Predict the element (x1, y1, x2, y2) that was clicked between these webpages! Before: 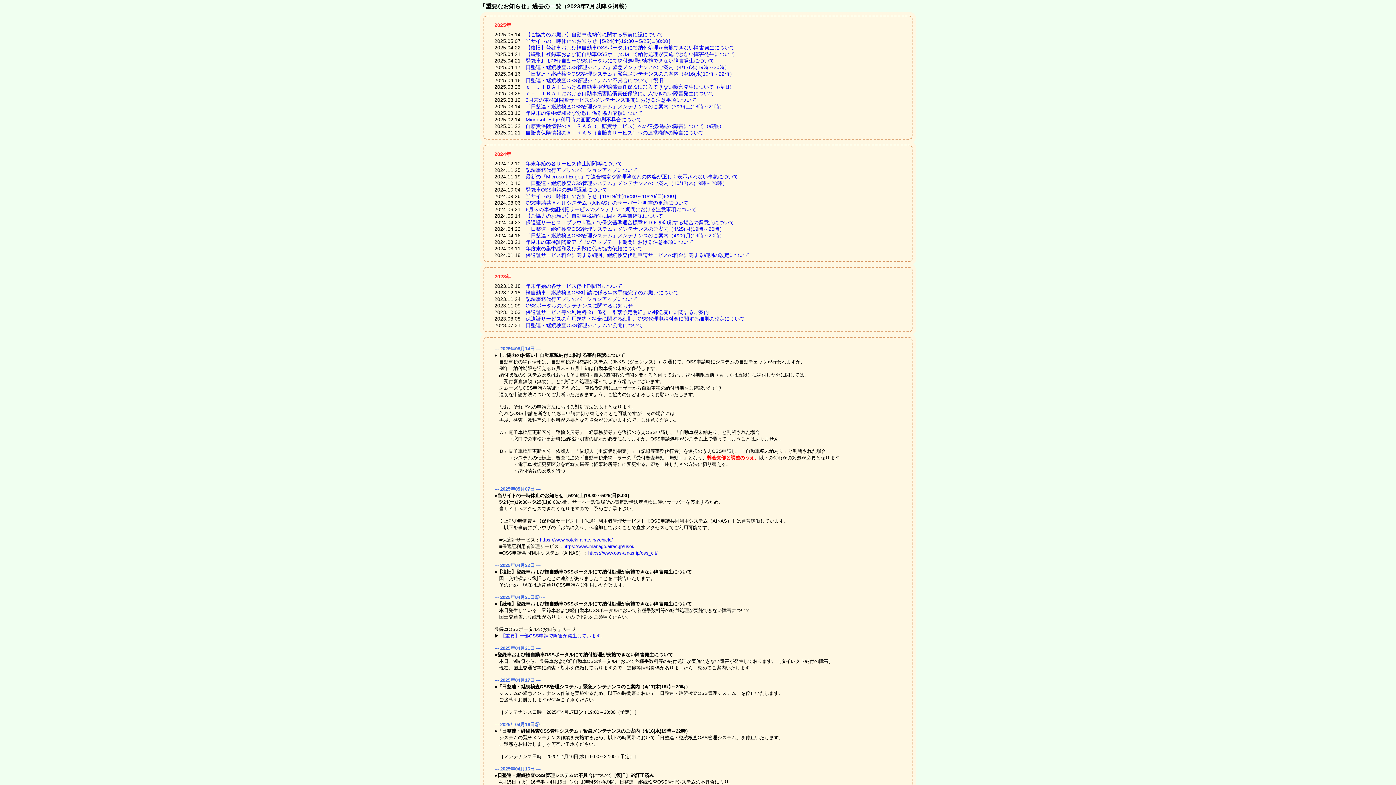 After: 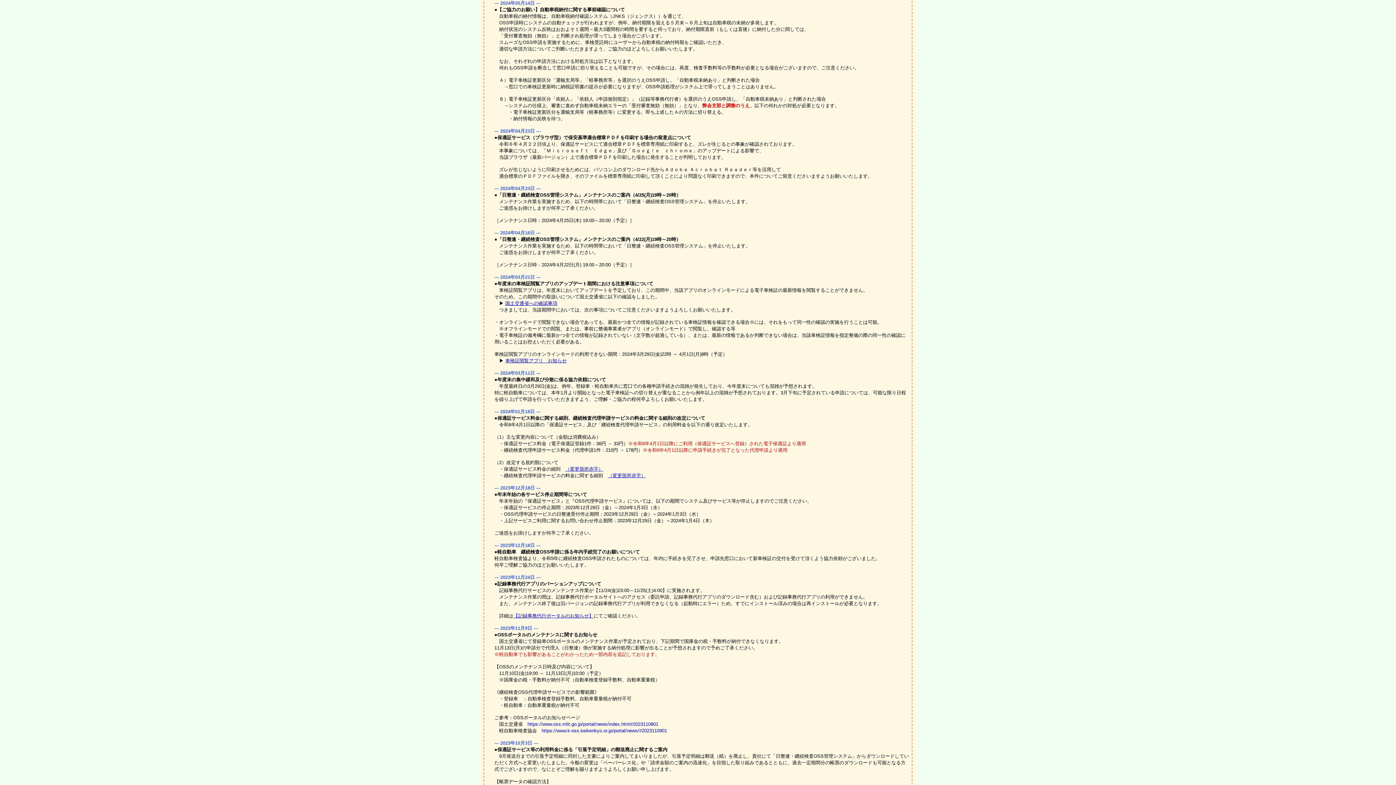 Action: bbox: (525, 213, 663, 218) label: 【ご協力のお願い】自動車税納付に関する事前確認について